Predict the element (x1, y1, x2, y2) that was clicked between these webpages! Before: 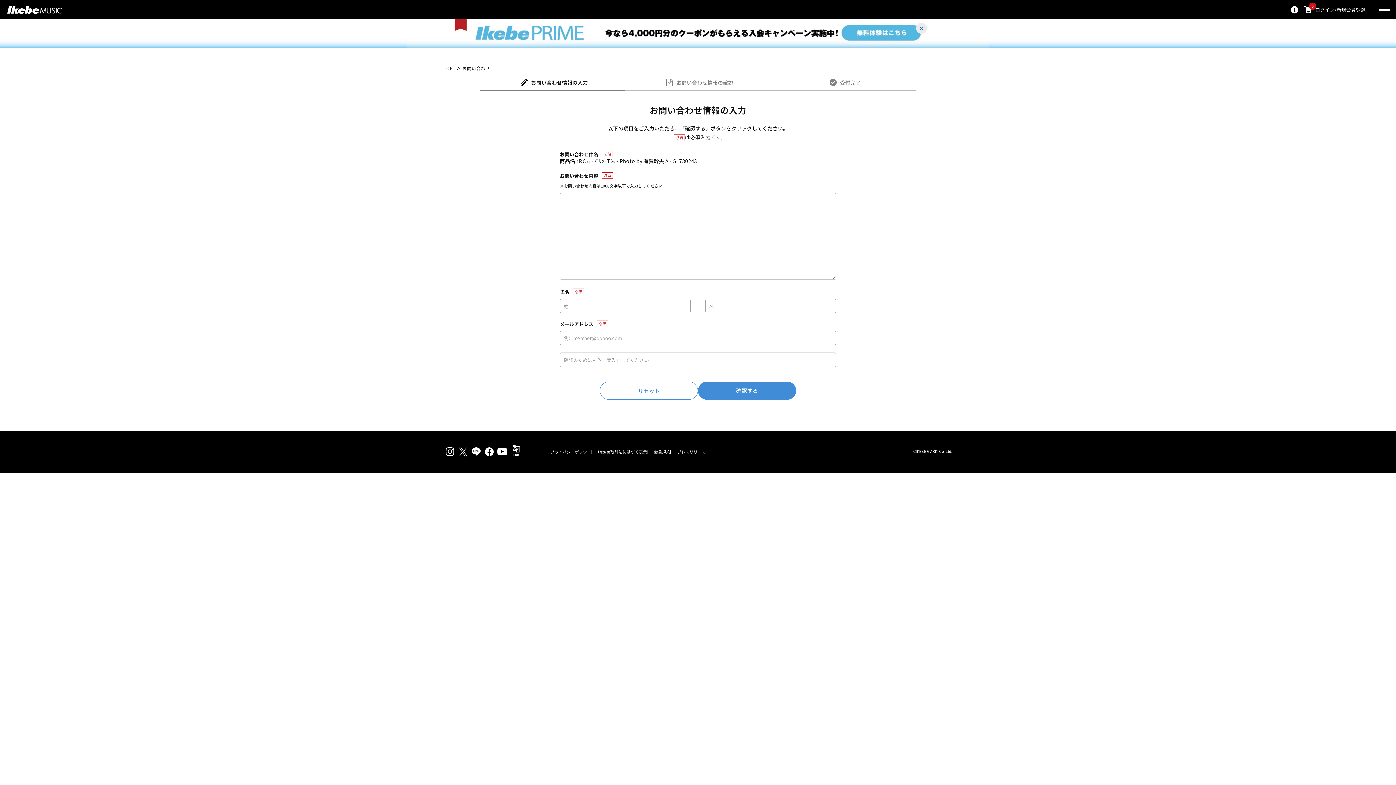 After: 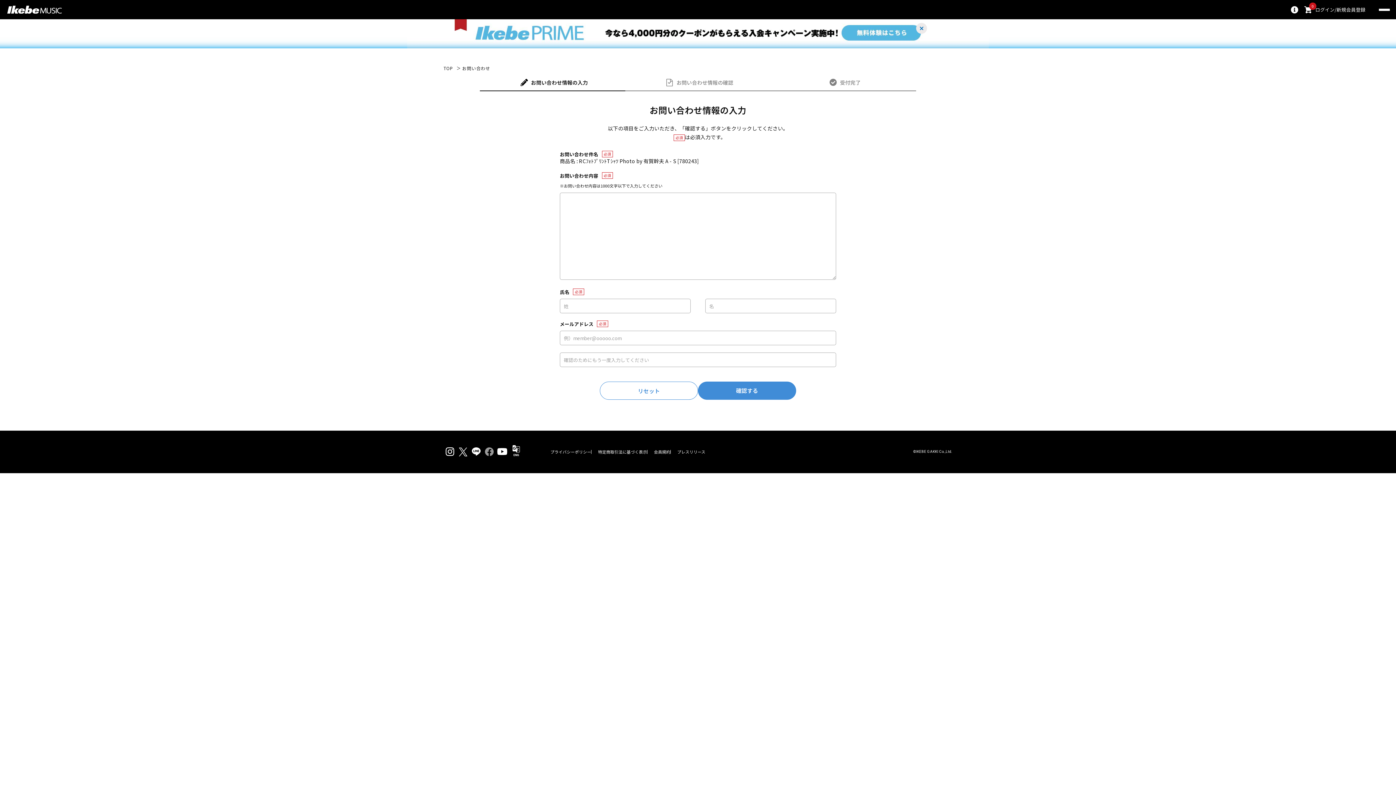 Action: bbox: (482, 445, 496, 458)